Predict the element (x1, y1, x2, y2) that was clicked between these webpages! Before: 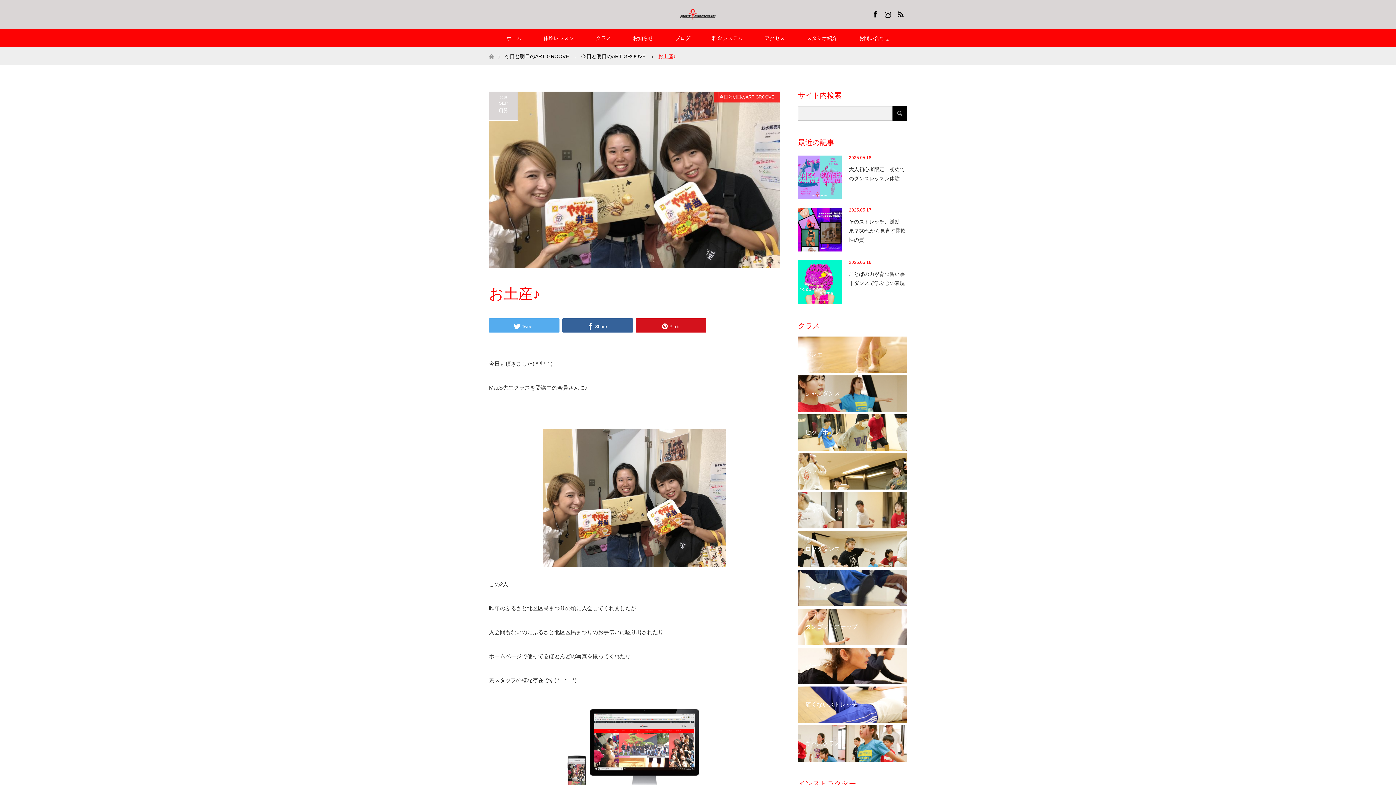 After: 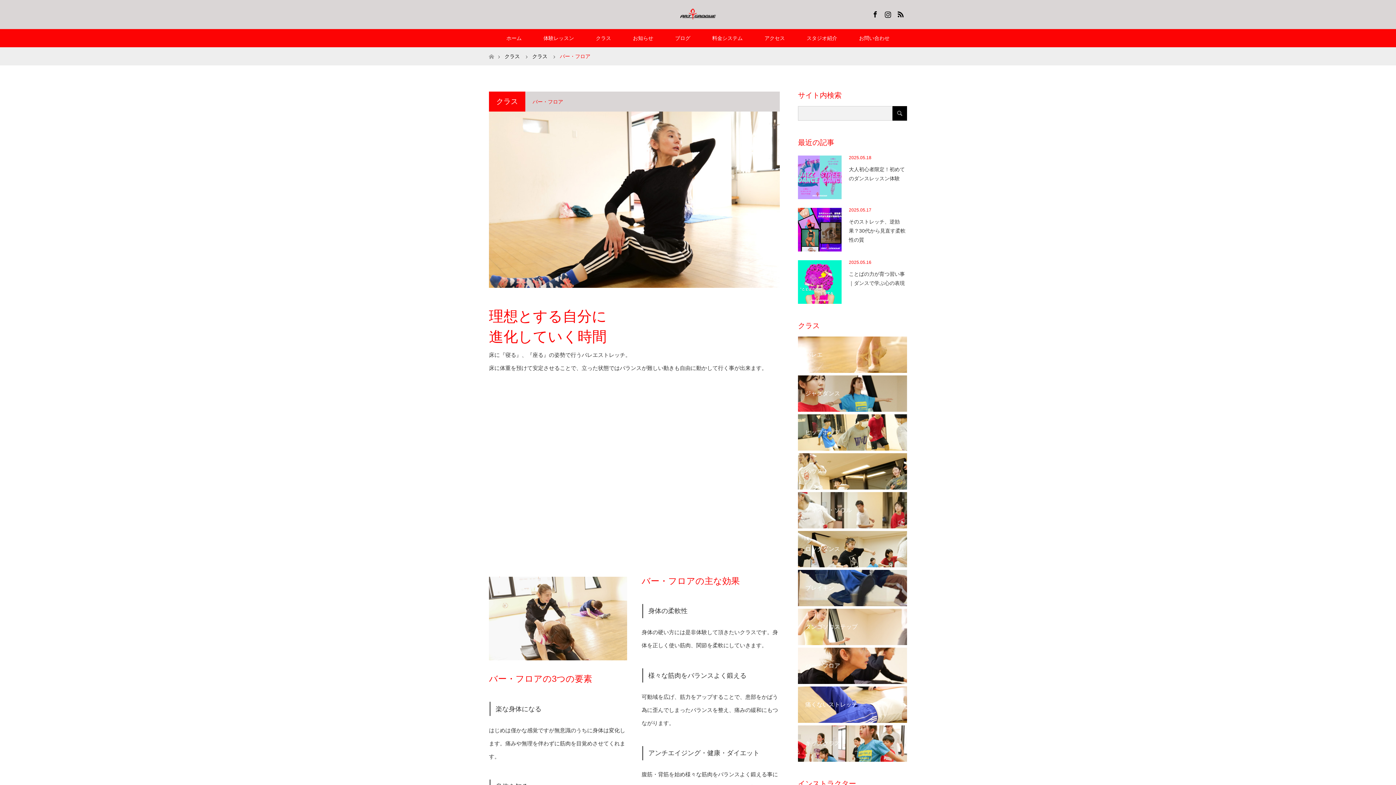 Action: bbox: (798, 648, 907, 684) label: バー・フロア